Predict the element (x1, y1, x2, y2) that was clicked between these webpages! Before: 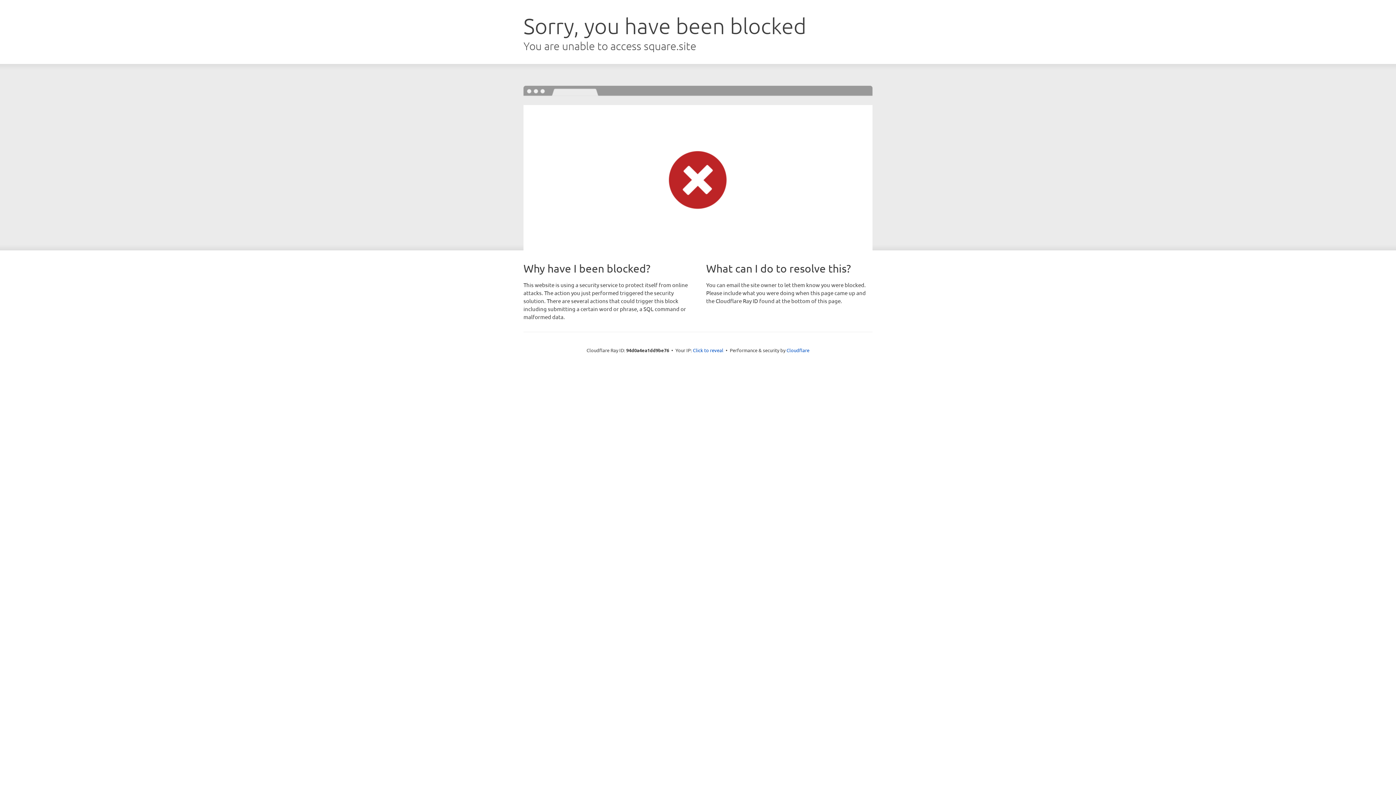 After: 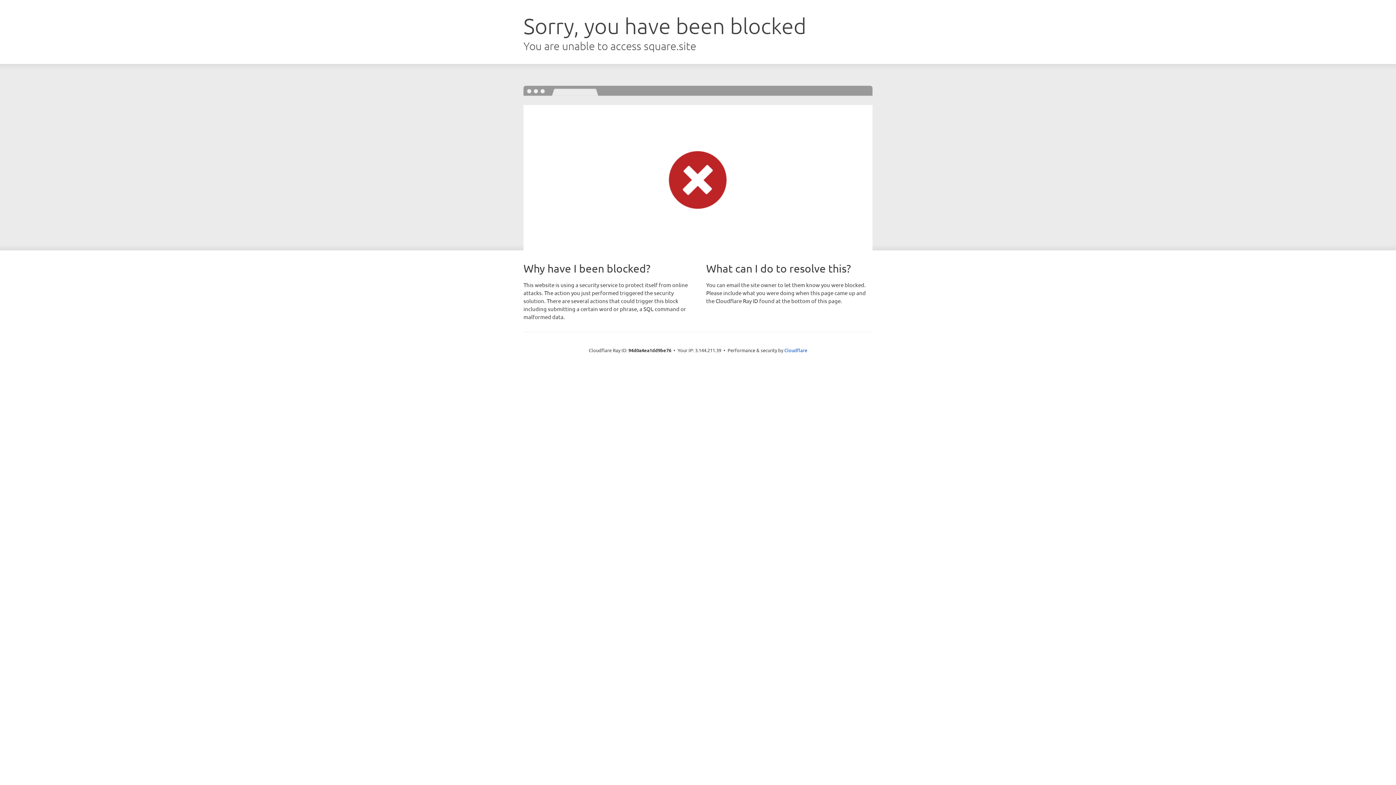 Action: bbox: (693, 346, 723, 353) label: Click to reveal